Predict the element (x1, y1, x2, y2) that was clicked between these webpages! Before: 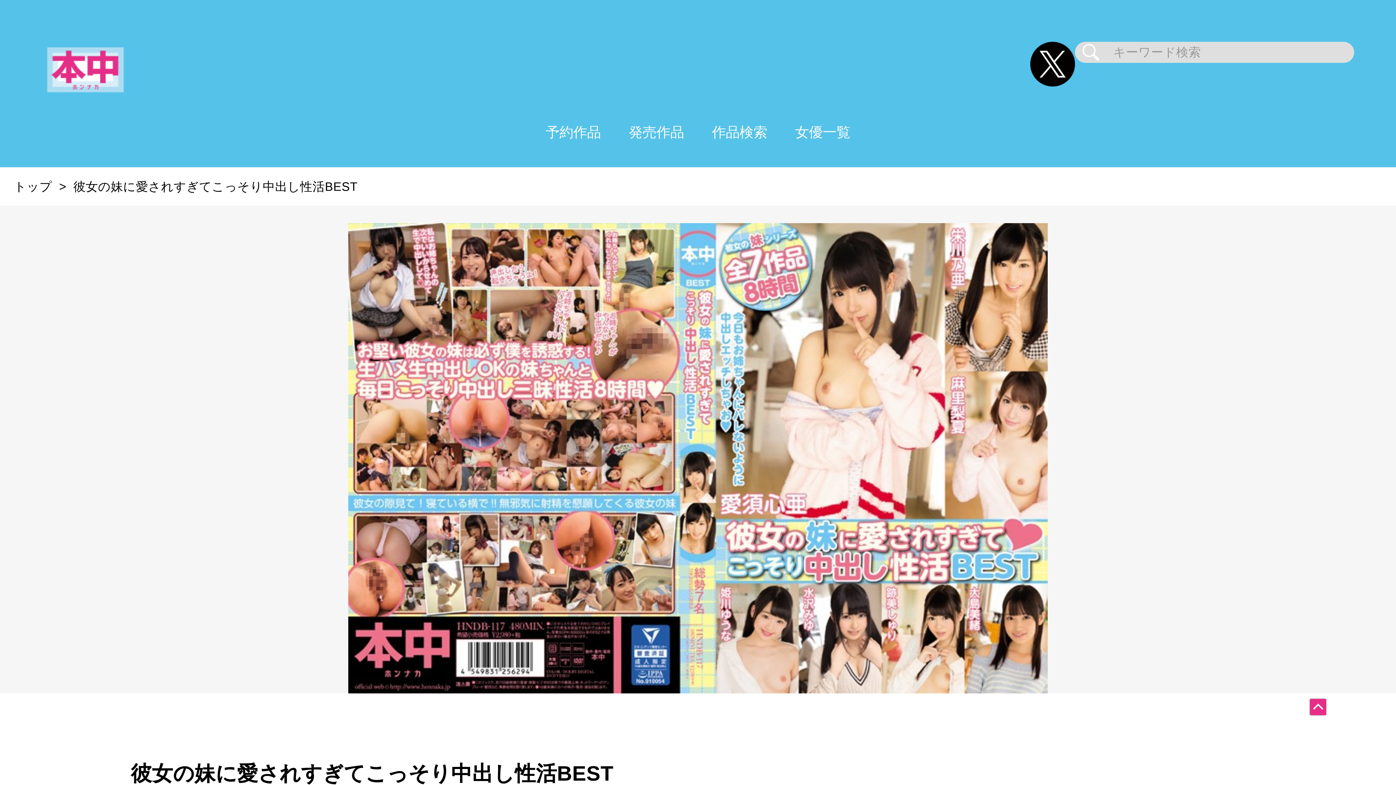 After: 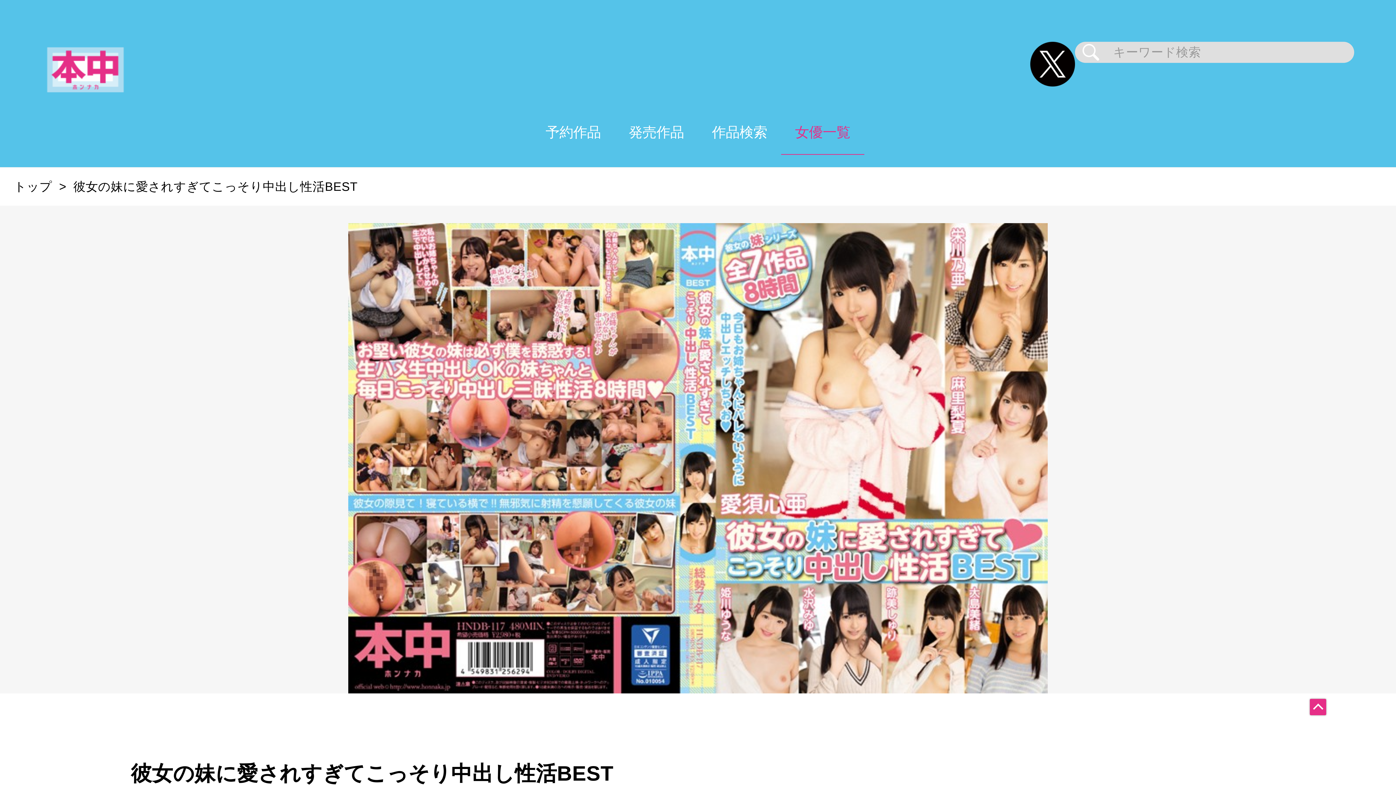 Action: bbox: (781, 97, 864, 167) label: 女優一覧